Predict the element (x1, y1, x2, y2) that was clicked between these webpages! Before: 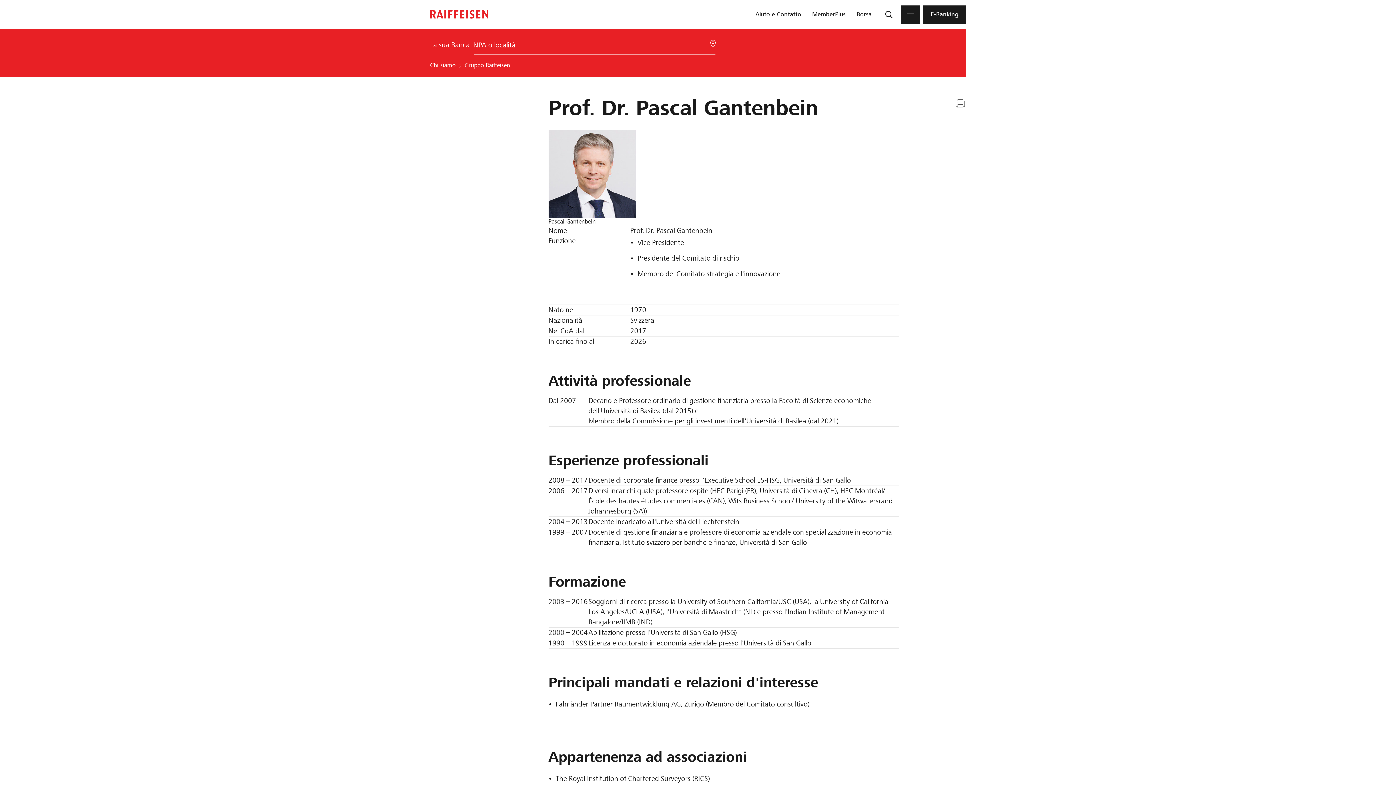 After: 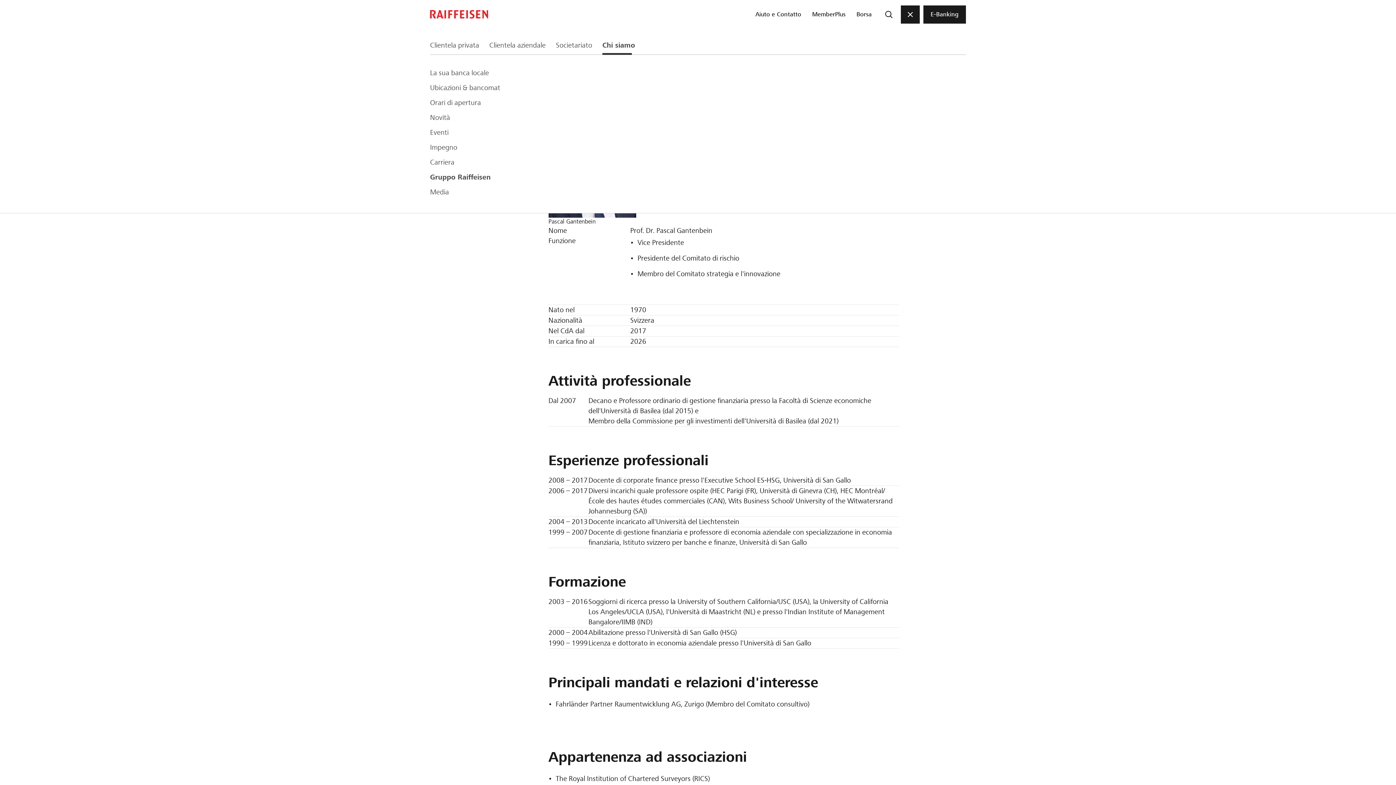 Action: bbox: (901, 5, 920, 23) label: Menu